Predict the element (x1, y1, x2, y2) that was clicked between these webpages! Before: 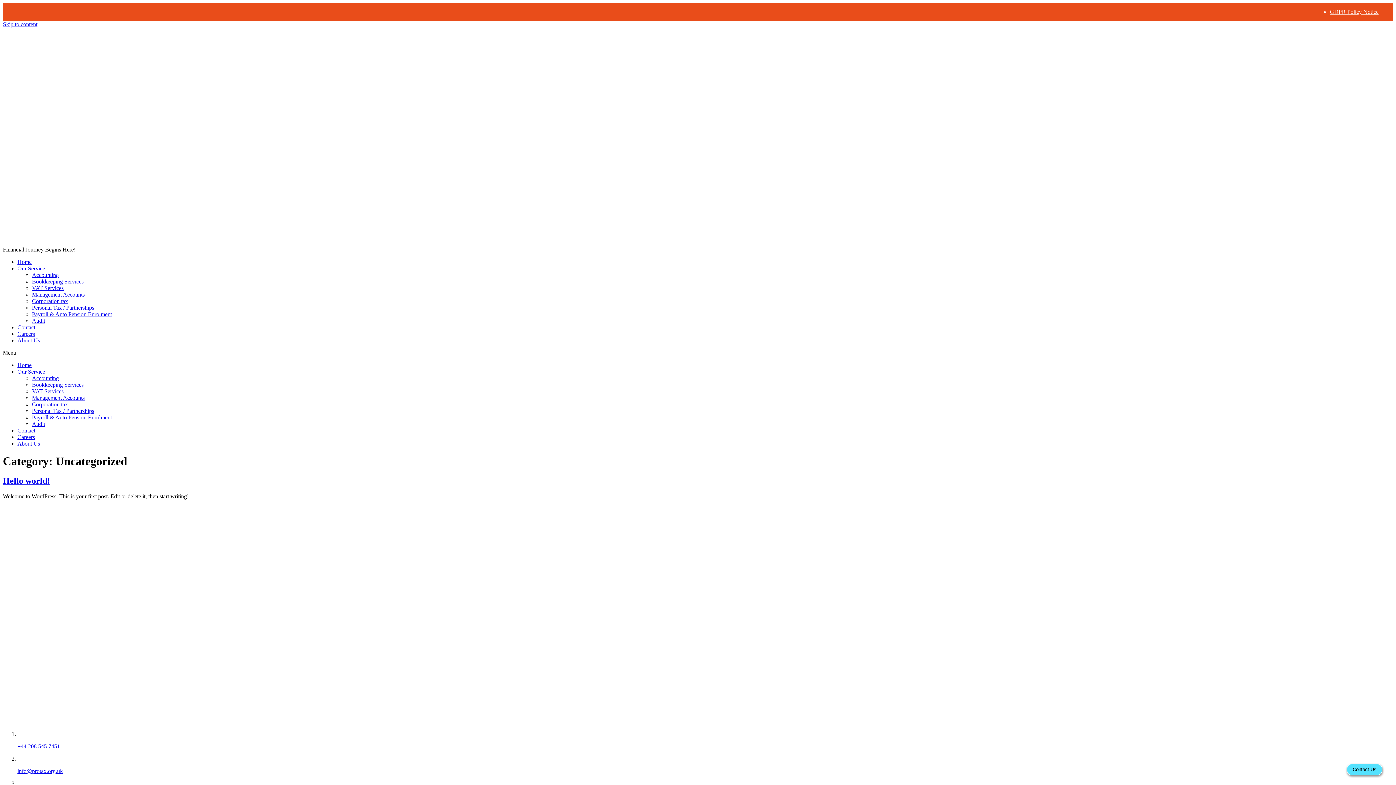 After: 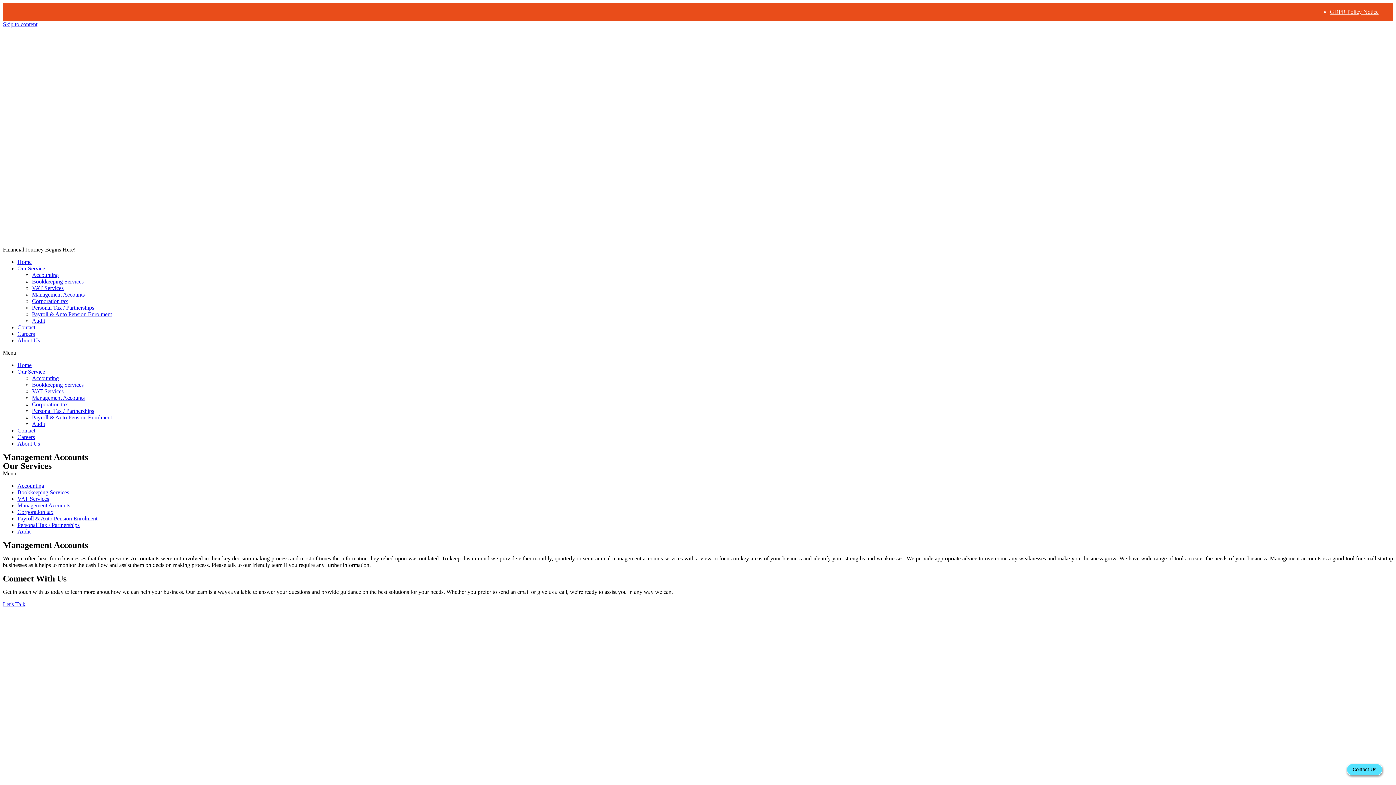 Action: bbox: (32, 291, 84, 297) label: Management Accounts